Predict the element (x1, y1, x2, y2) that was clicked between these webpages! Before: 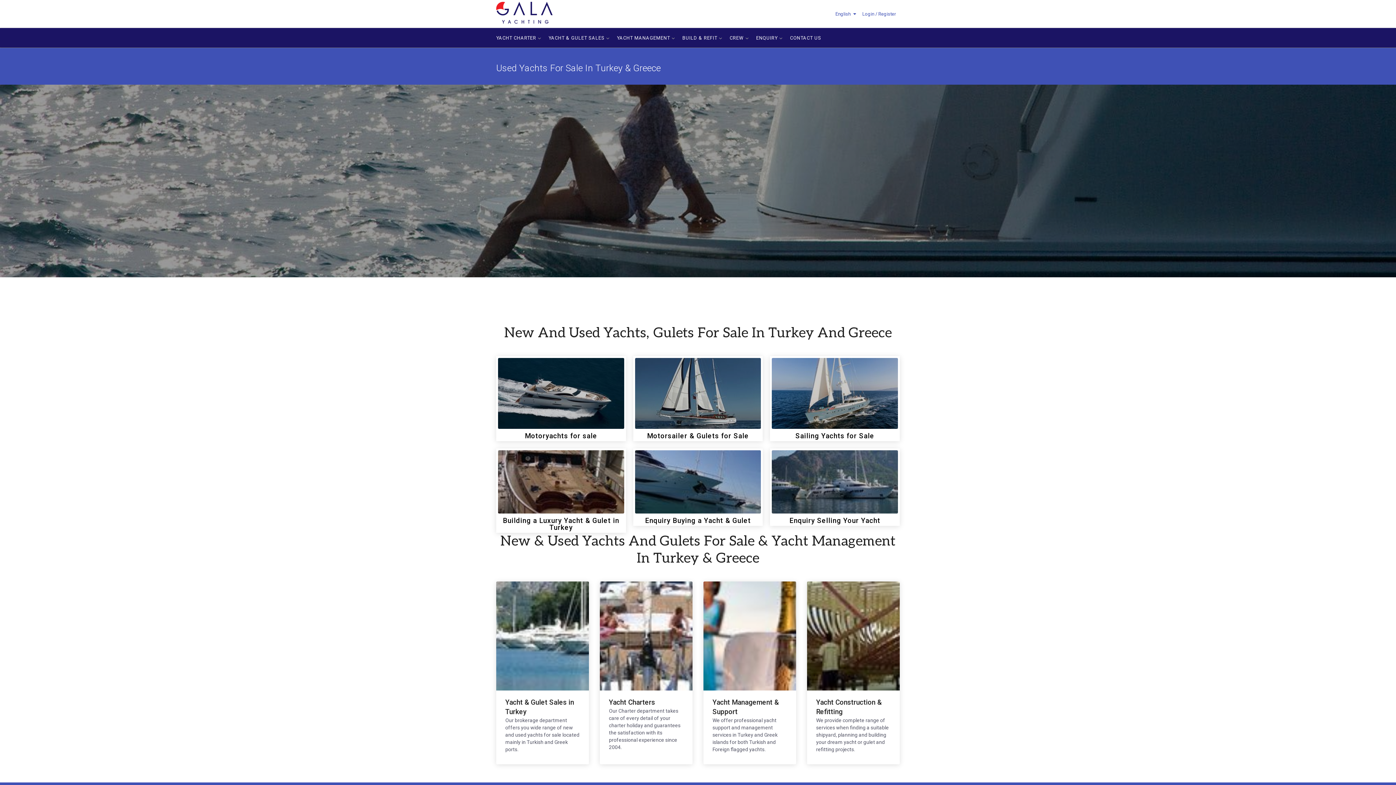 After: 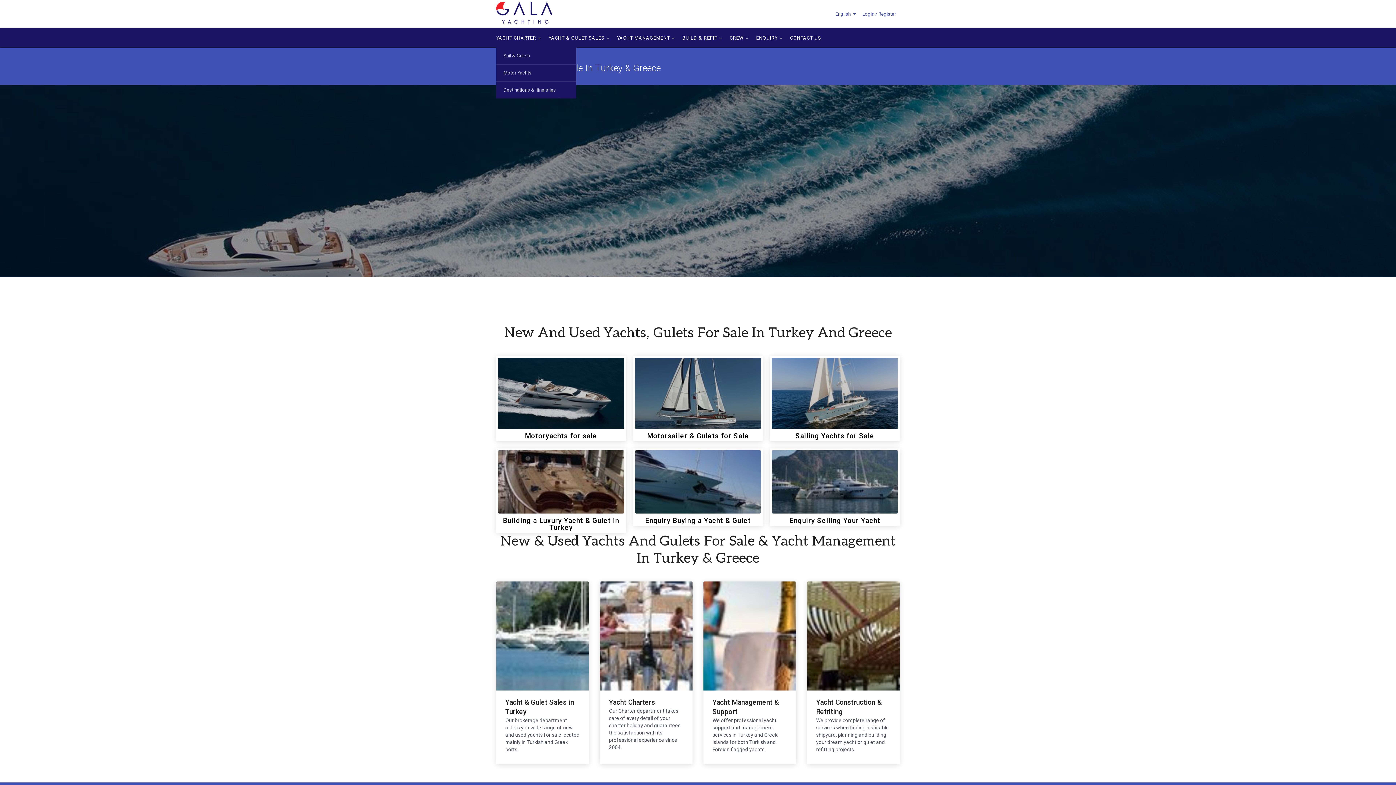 Action: label: YACHT CHARTER bbox: (496, 28, 541, 47)